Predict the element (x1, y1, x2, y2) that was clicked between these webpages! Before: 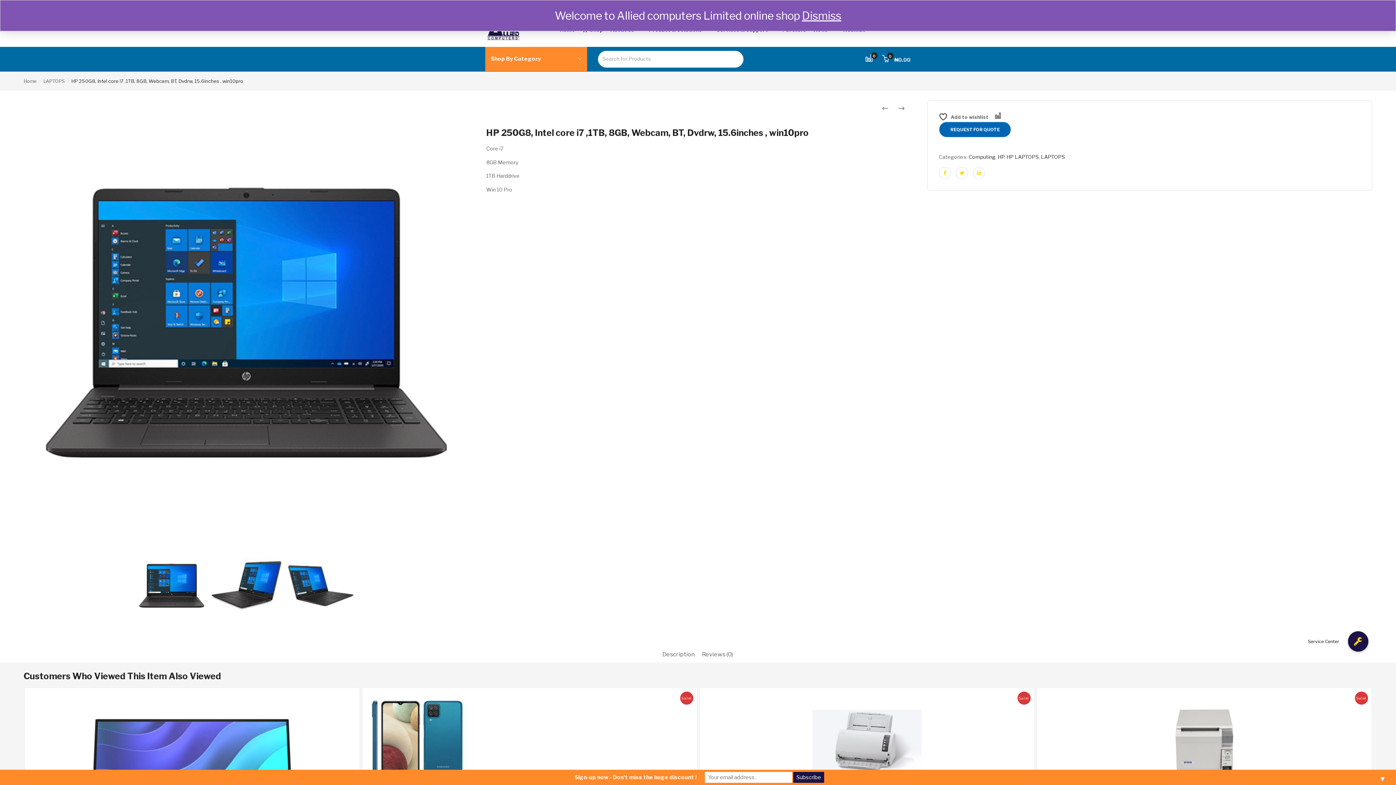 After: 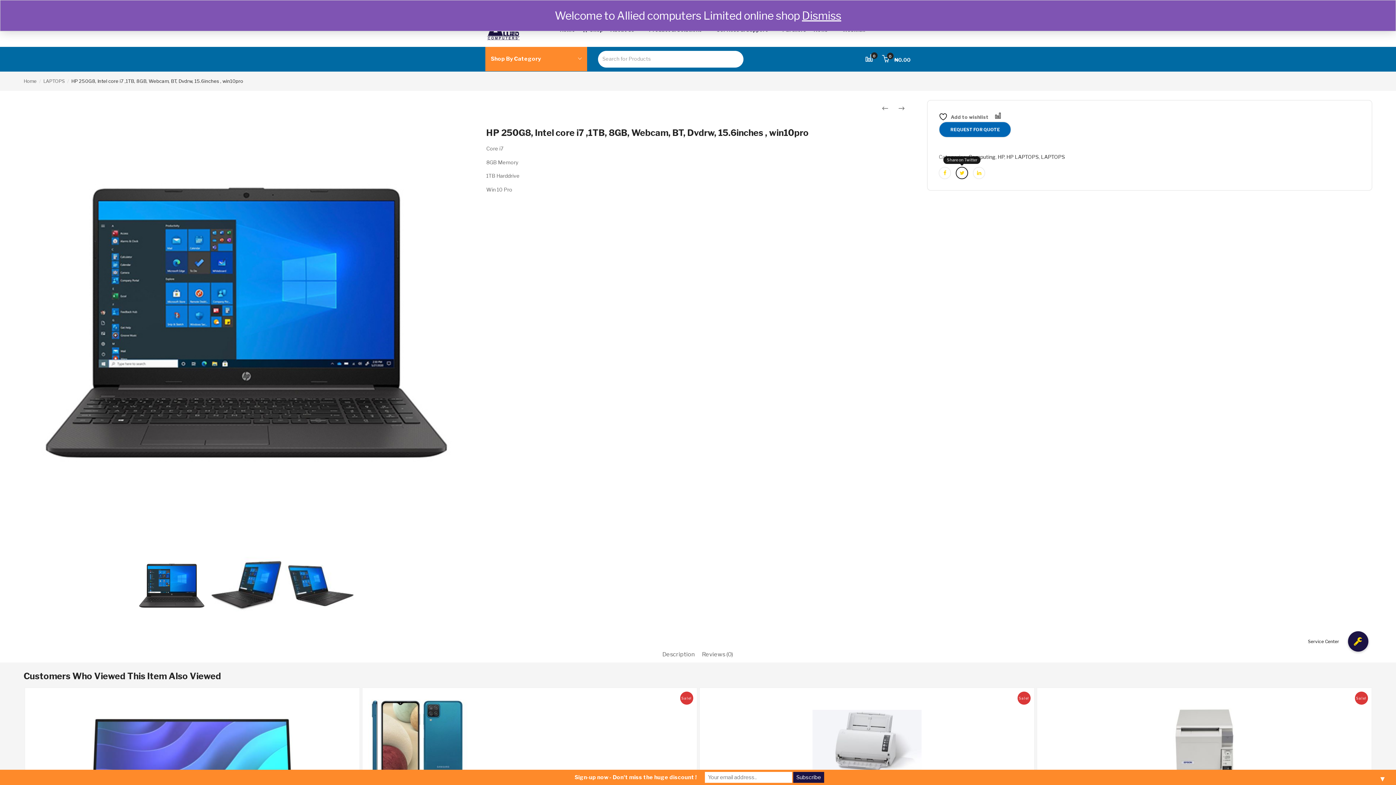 Action: bbox: (956, 166, 968, 179)